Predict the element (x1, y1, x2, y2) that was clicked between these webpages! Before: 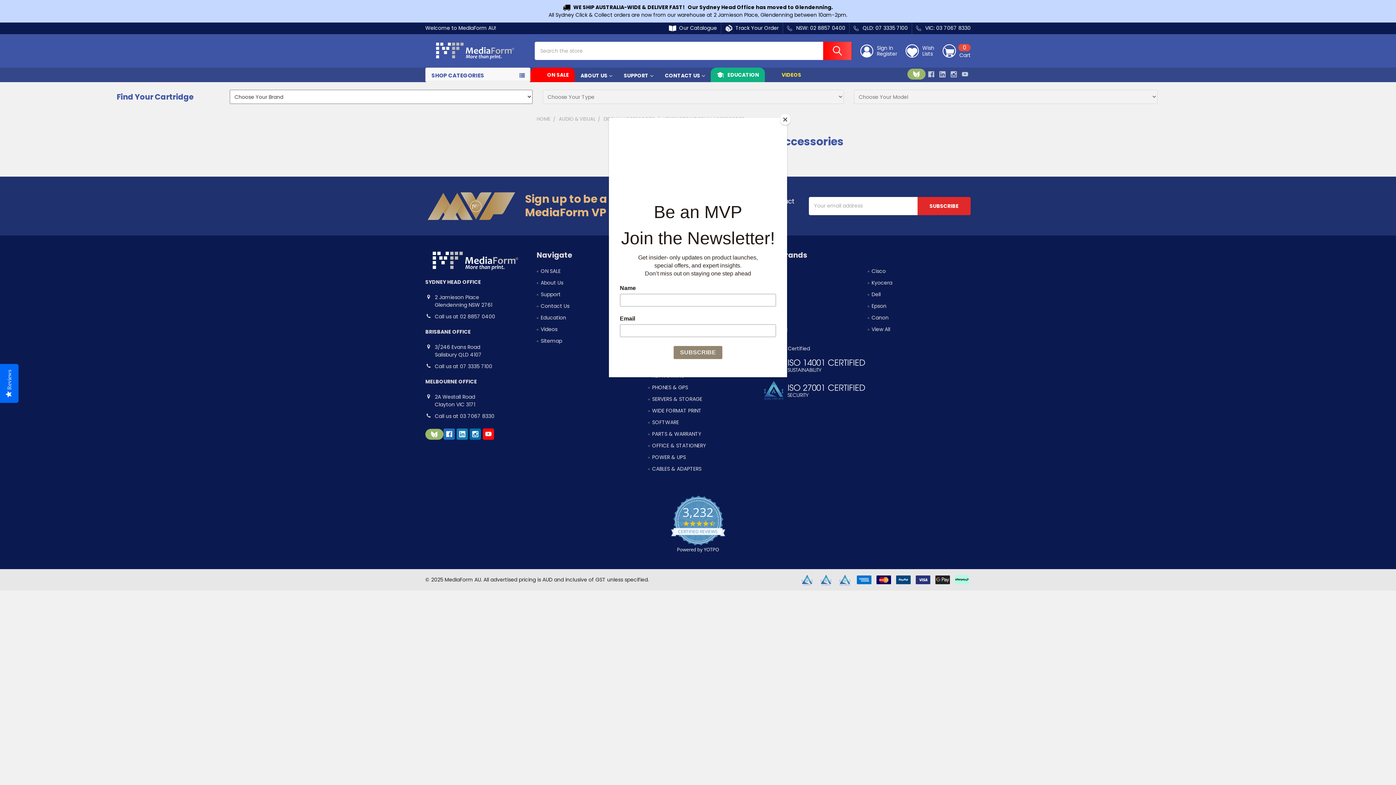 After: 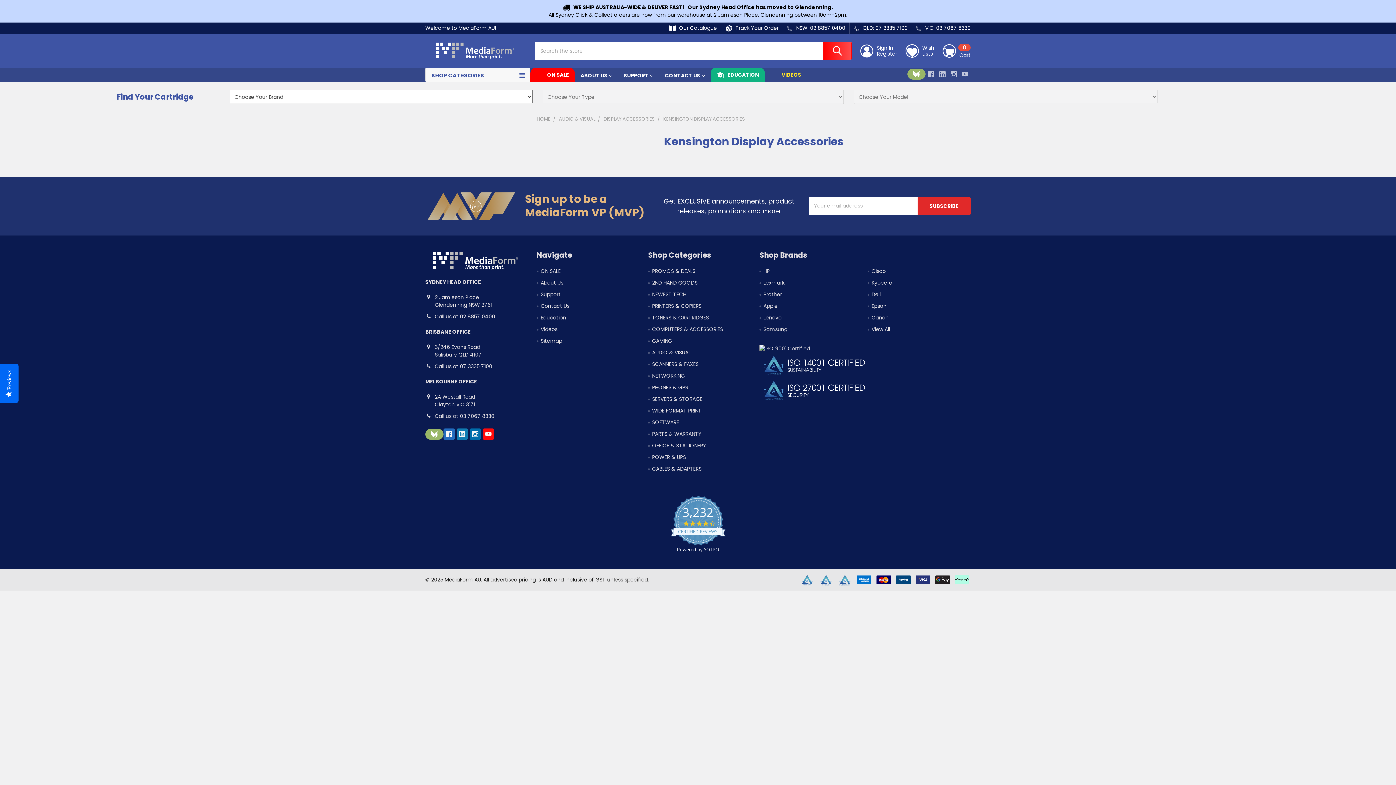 Action: label: Close bbox: (780, 114, 790, 125)